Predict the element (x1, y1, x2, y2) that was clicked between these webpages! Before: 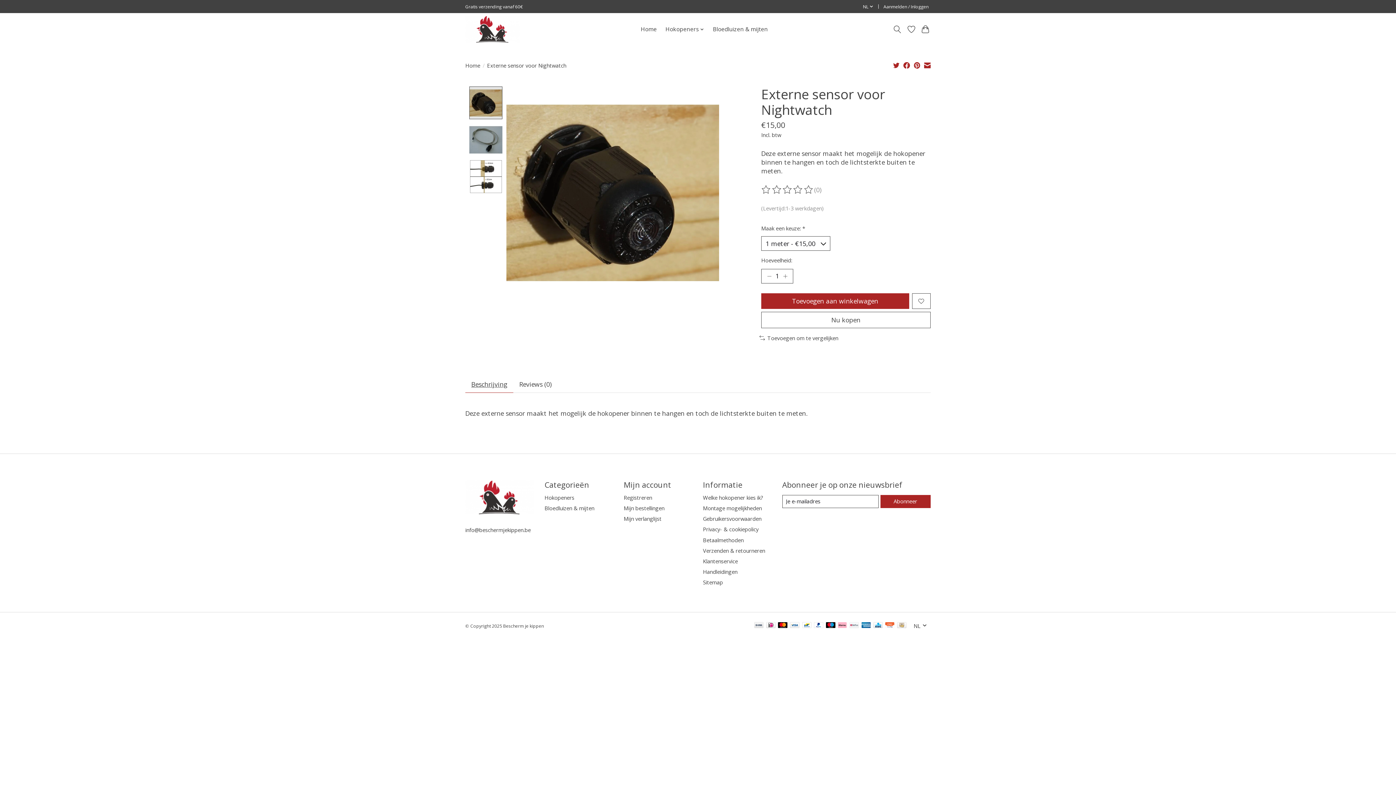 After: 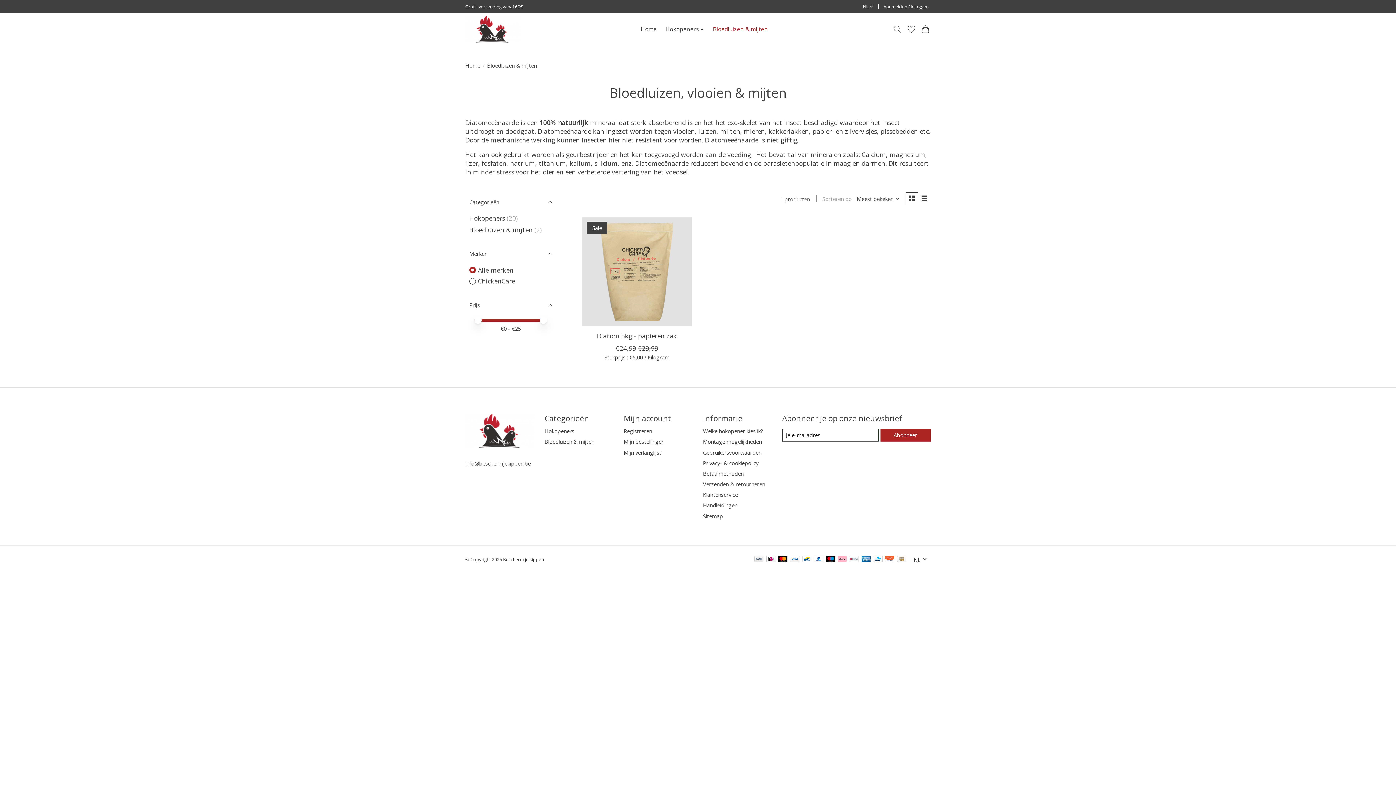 Action: bbox: (544, 504, 594, 512) label: Bloedluizen & mijten